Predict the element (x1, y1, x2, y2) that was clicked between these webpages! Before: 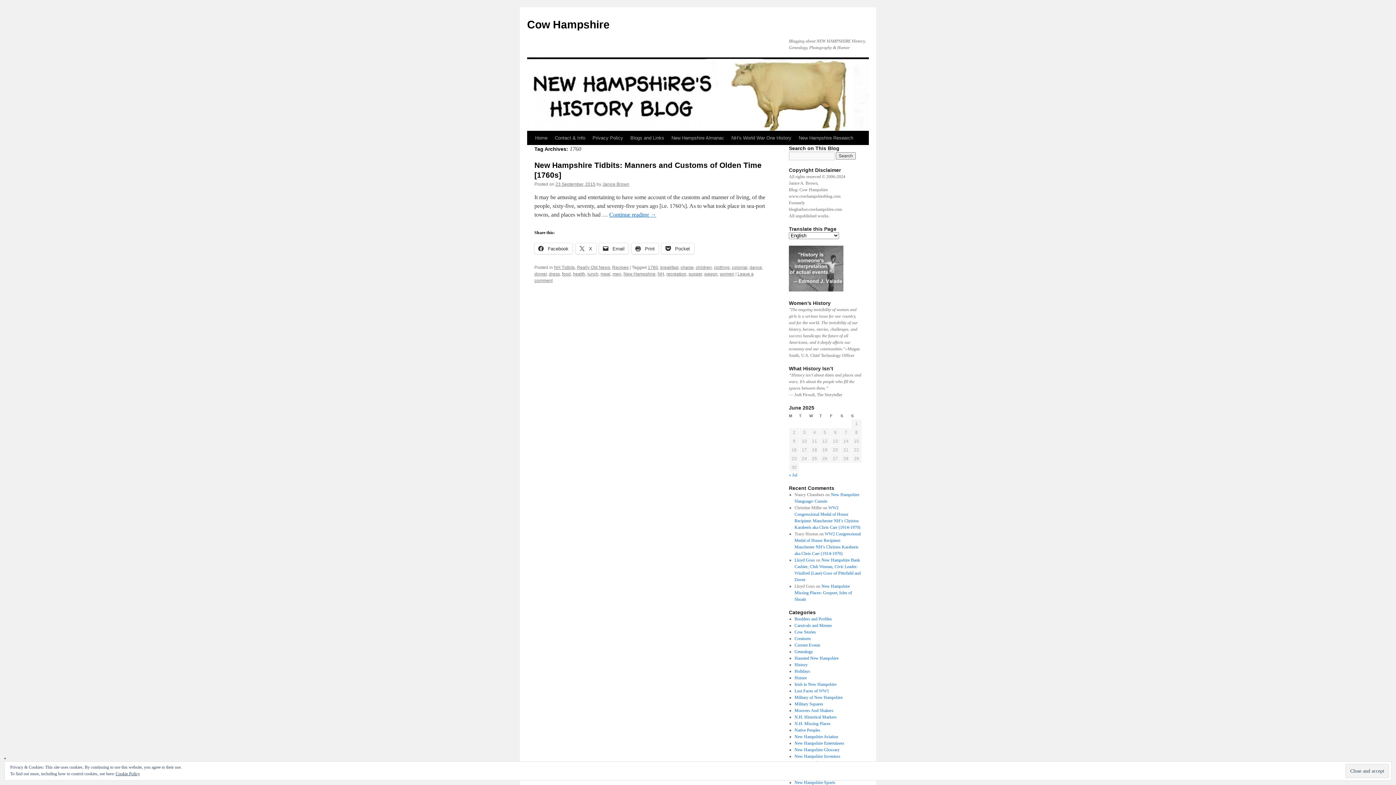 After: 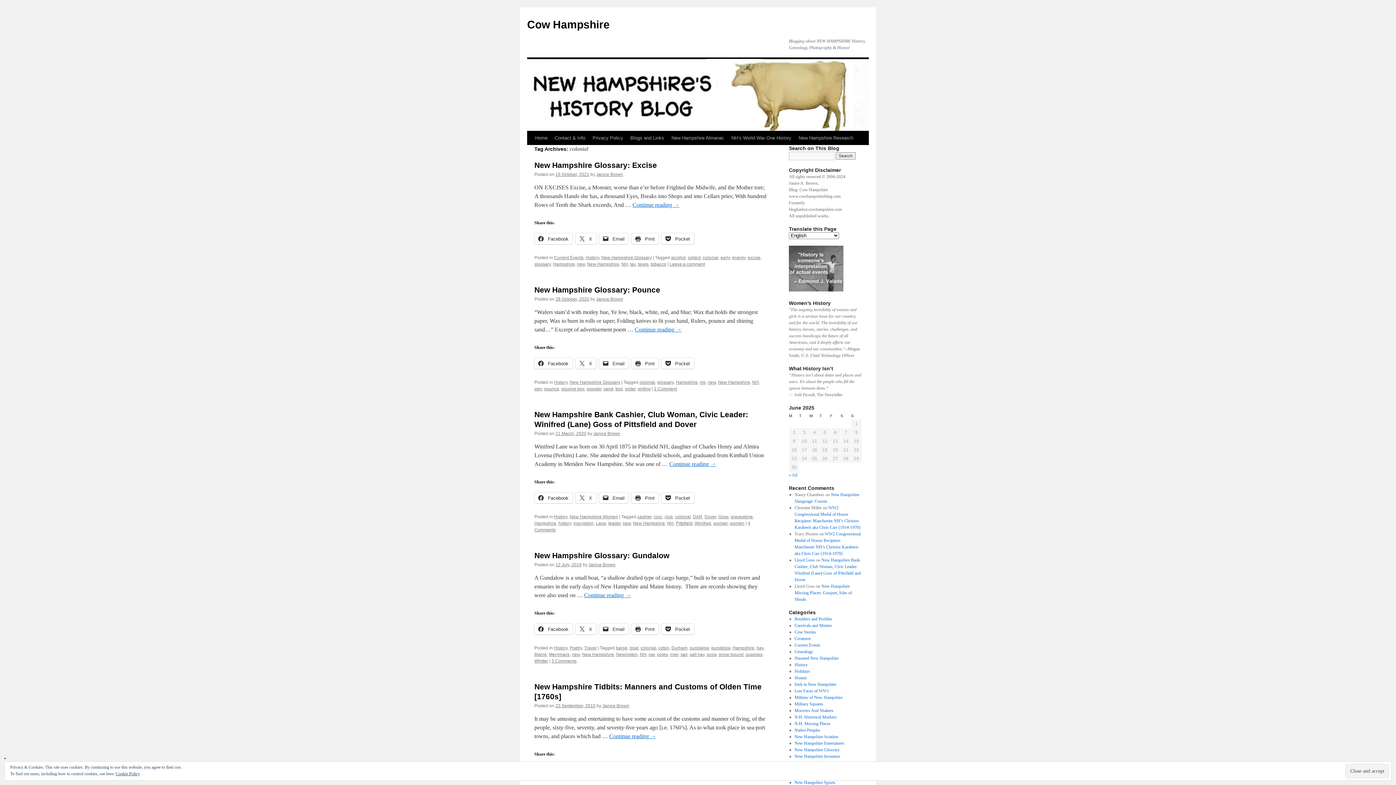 Action: bbox: (732, 265, 747, 270) label: colonial